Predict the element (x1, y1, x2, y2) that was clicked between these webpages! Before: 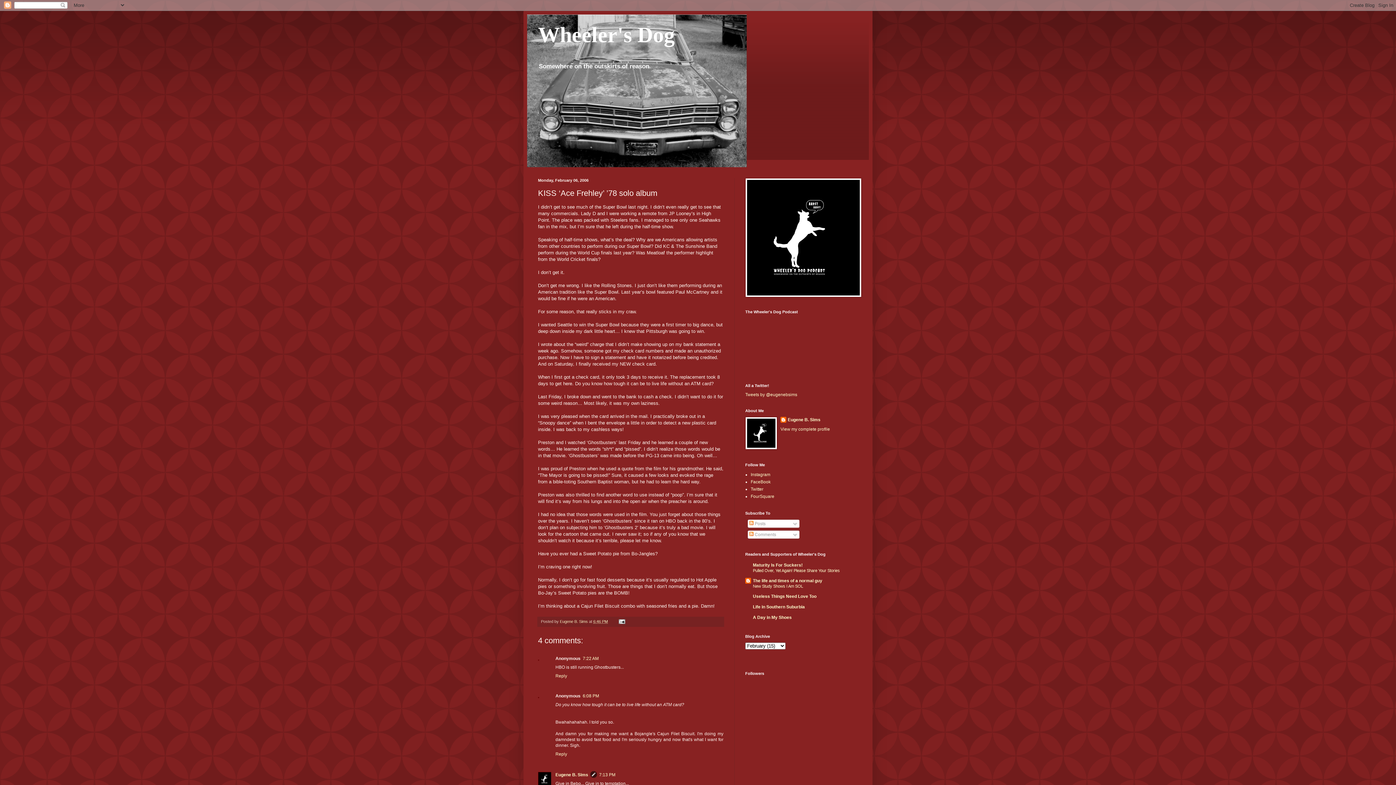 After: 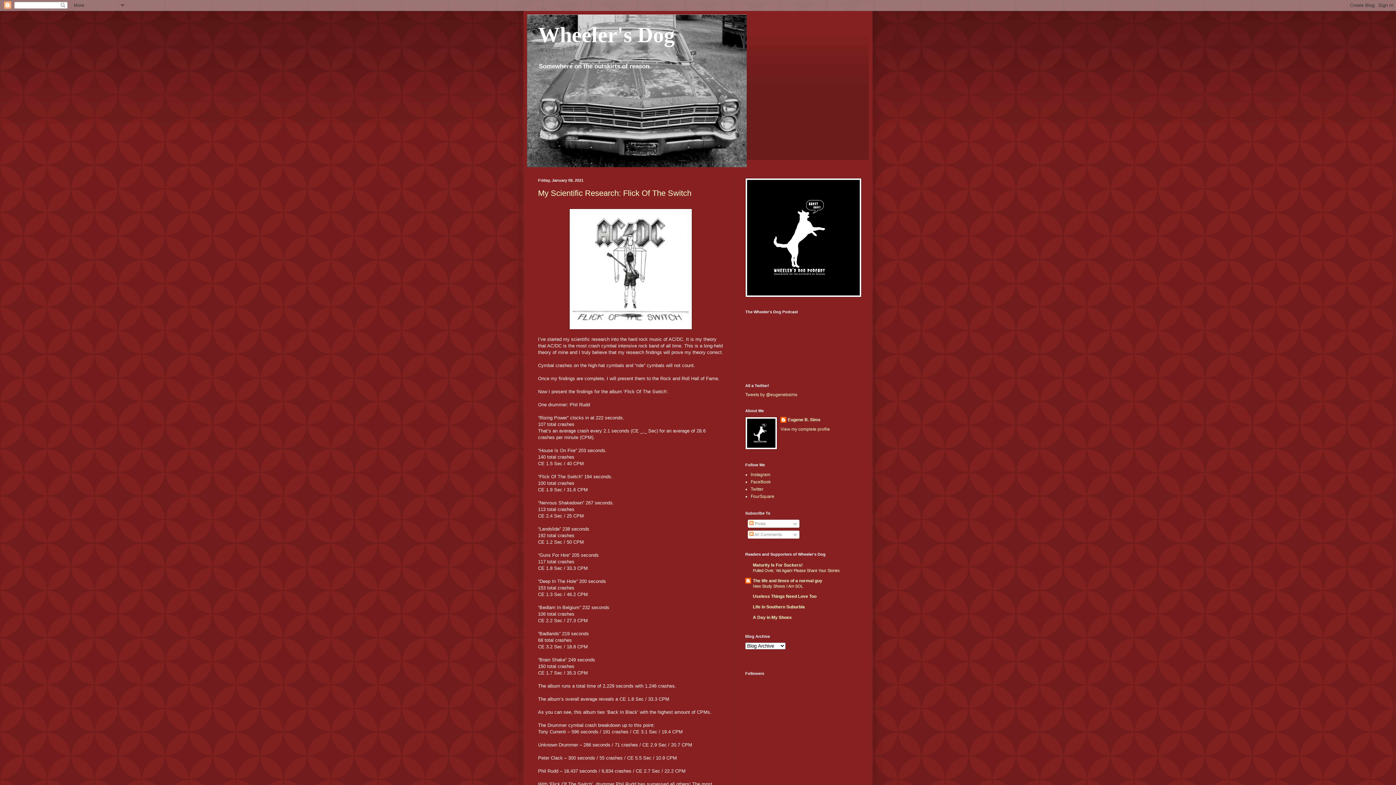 Action: label: Wheeler's Dog bbox: (538, 22, 674, 46)